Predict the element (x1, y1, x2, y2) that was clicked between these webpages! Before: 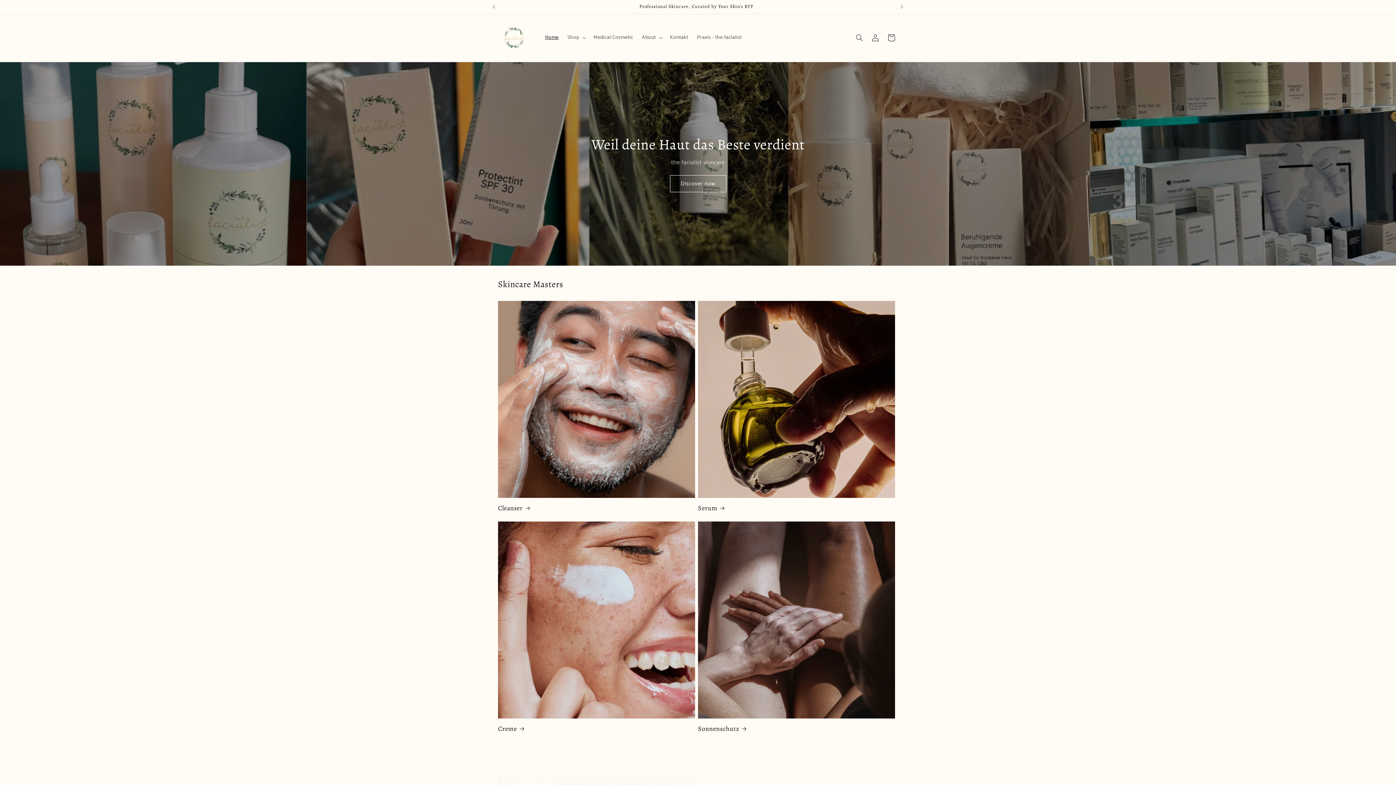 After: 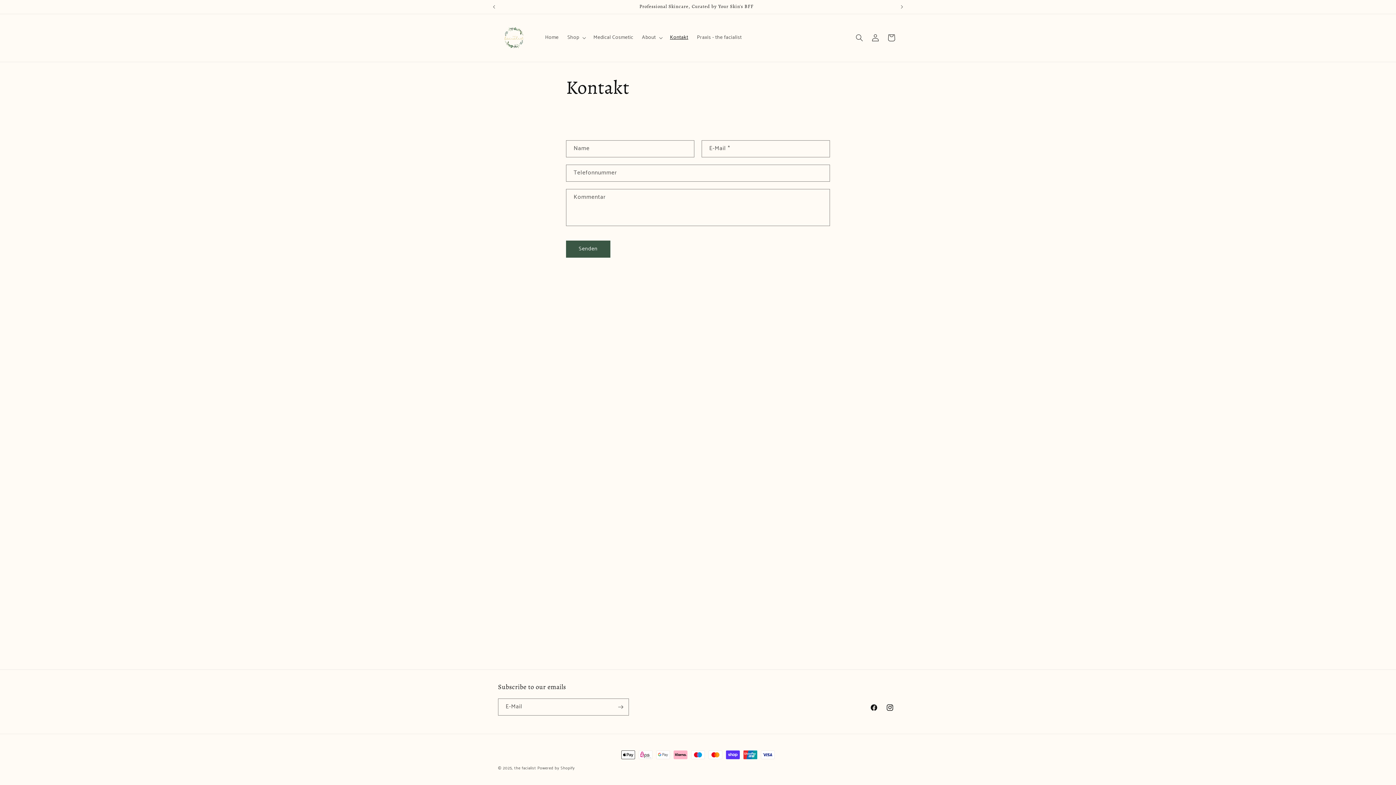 Action: label: Kontakt bbox: (665, 30, 692, 45)